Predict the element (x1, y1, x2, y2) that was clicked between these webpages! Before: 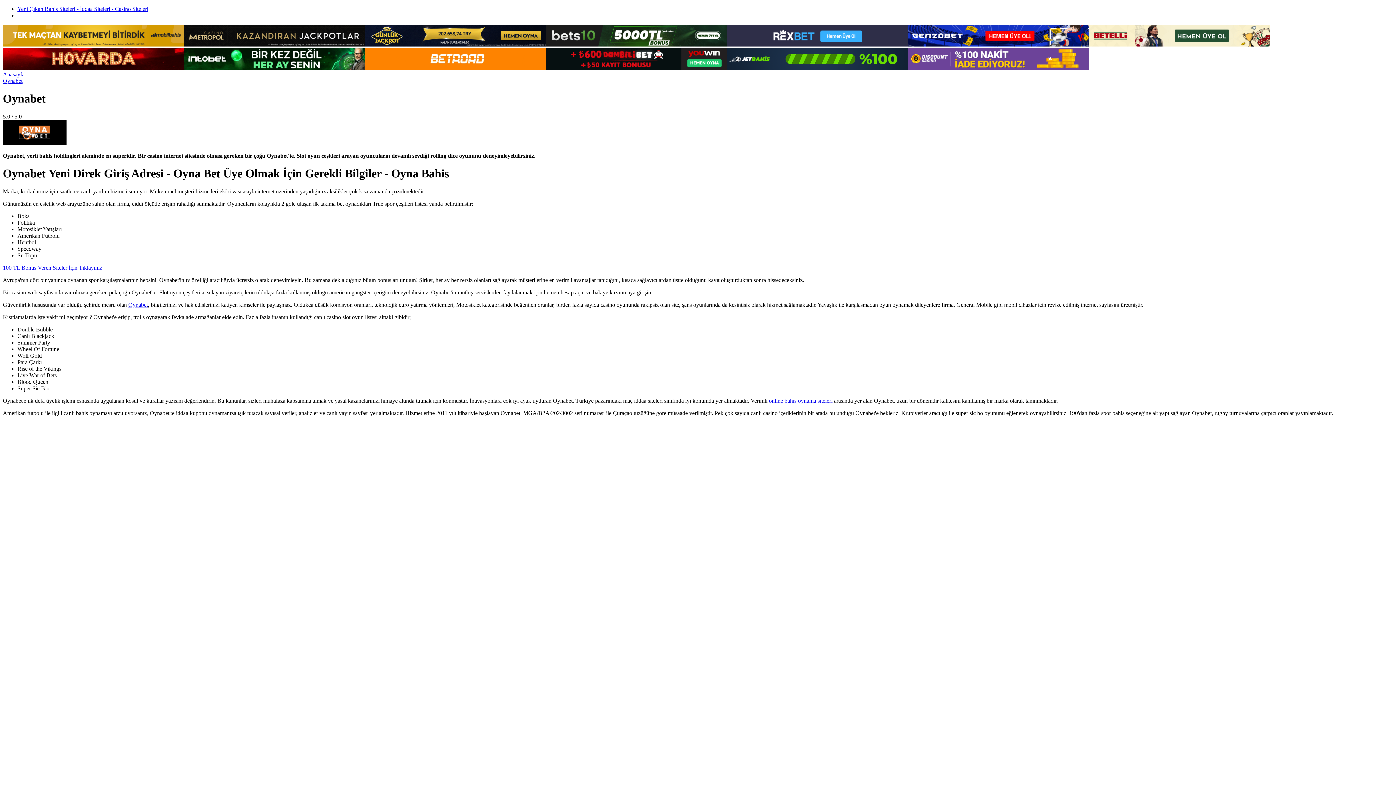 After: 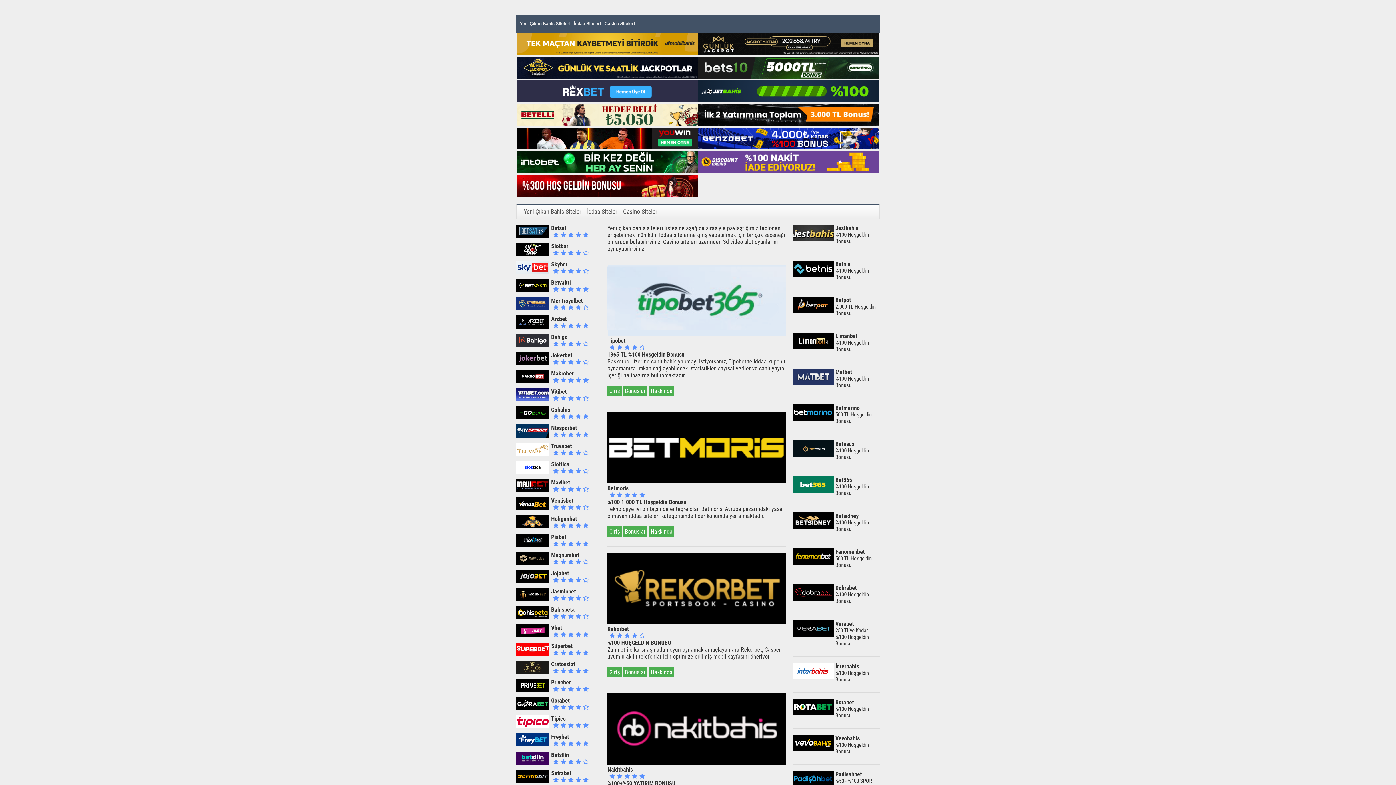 Action: label: Anasayfa bbox: (2, 71, 24, 77)